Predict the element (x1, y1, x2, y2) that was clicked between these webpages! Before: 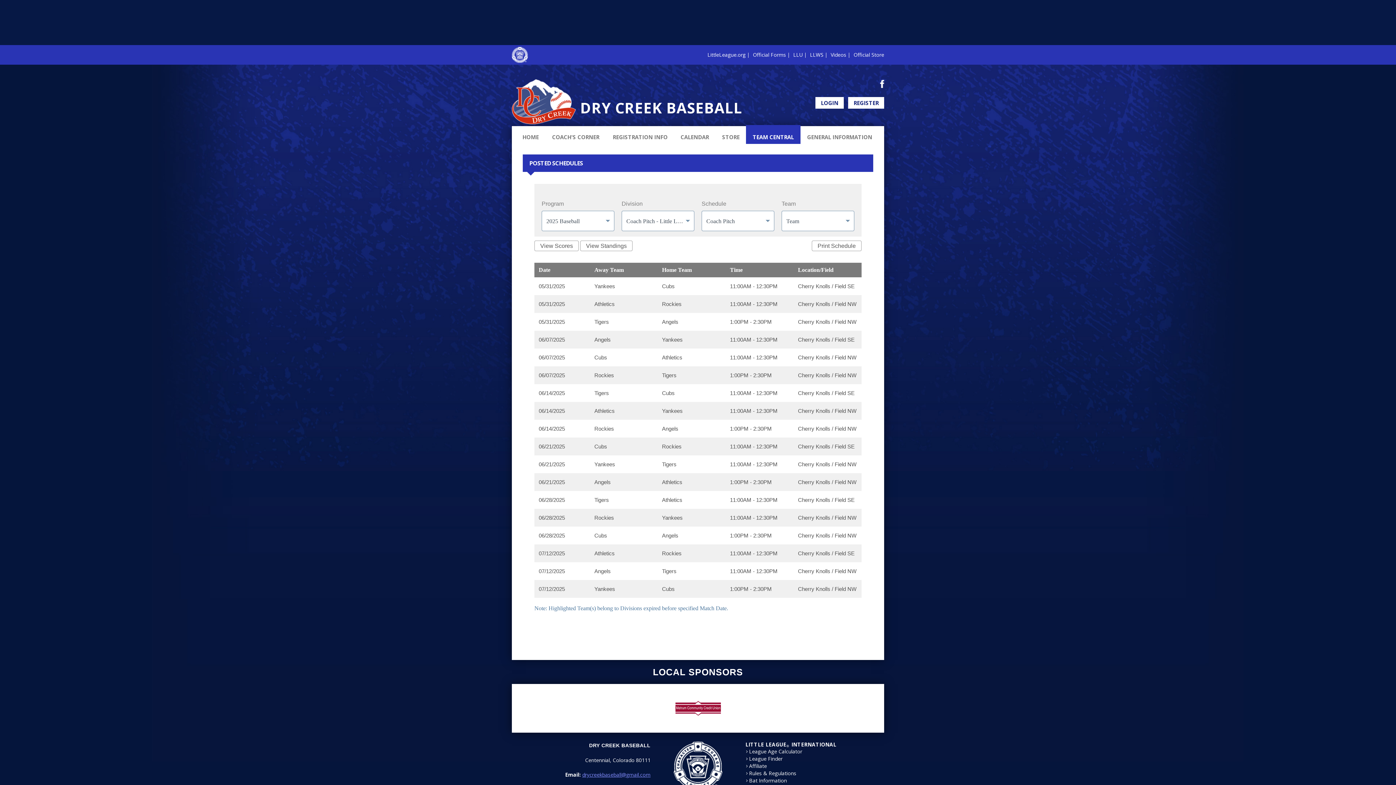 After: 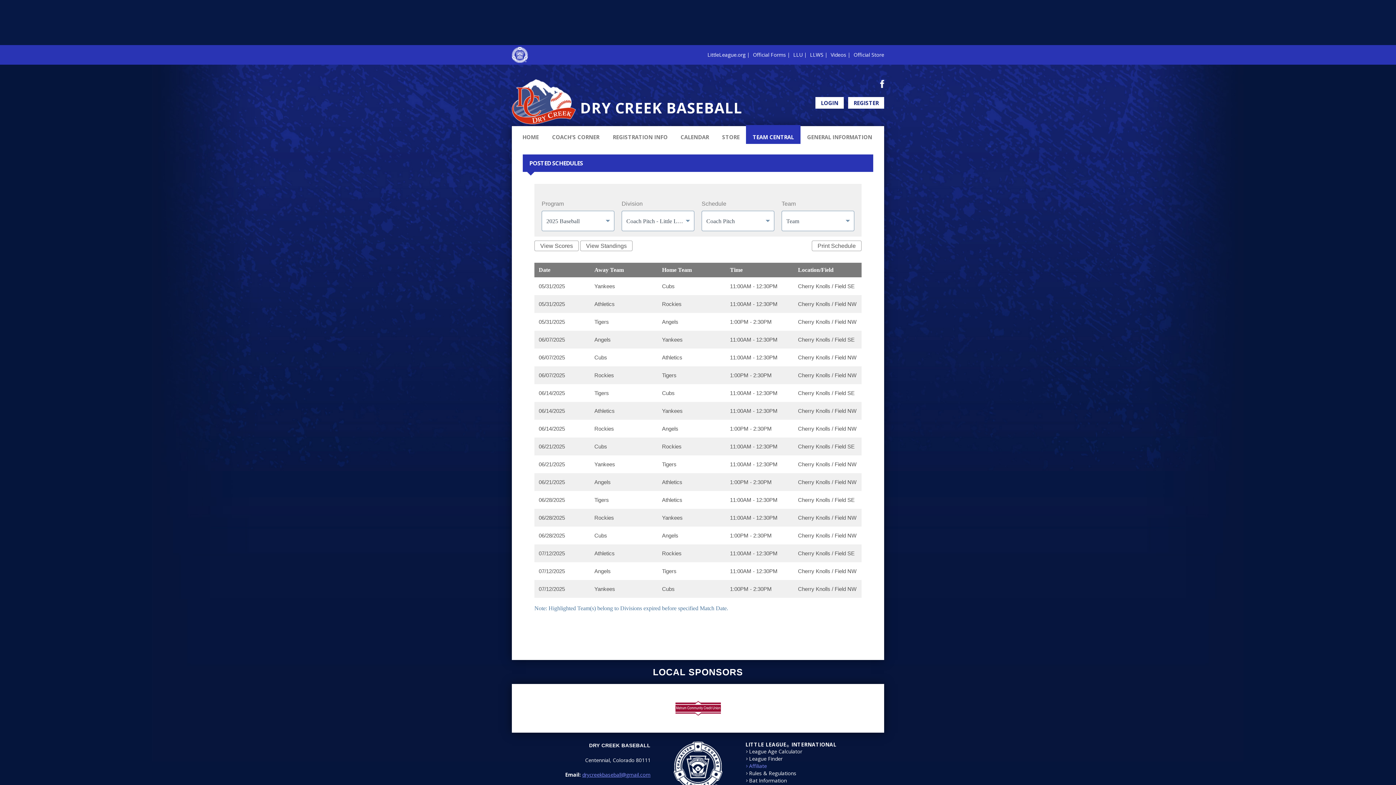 Action: bbox: (749, 763, 767, 769) label: Affiliate